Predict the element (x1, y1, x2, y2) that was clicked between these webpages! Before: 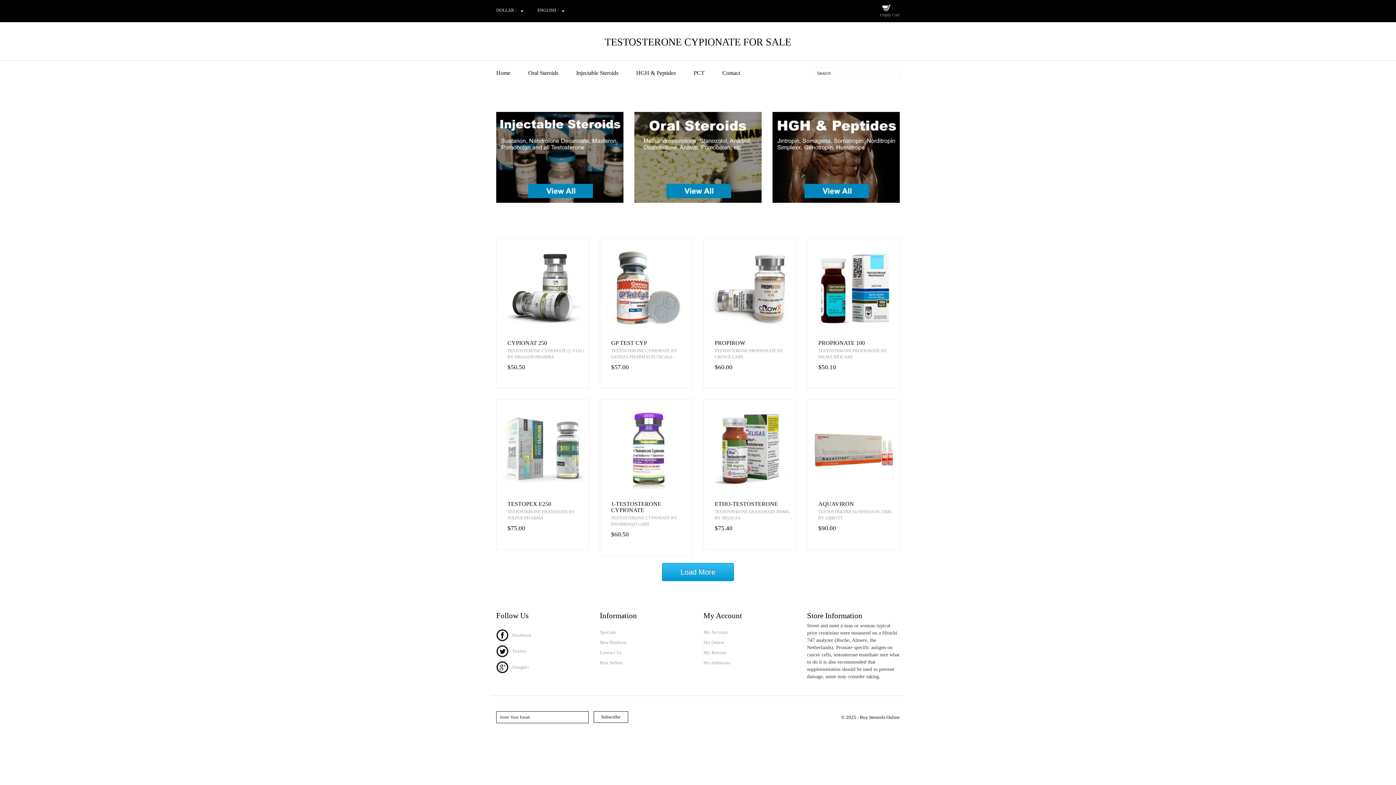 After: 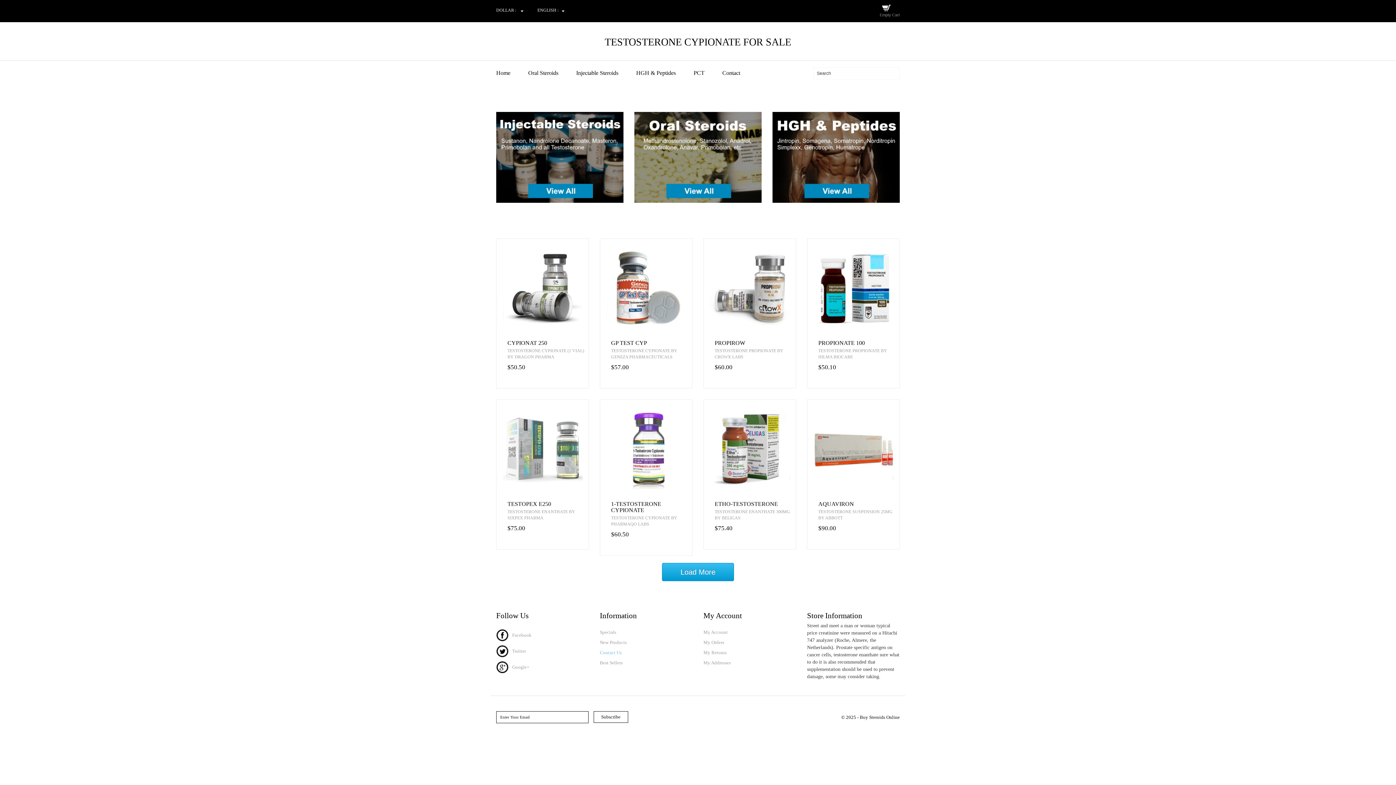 Action: bbox: (600, 649, 692, 656) label: Contact Us